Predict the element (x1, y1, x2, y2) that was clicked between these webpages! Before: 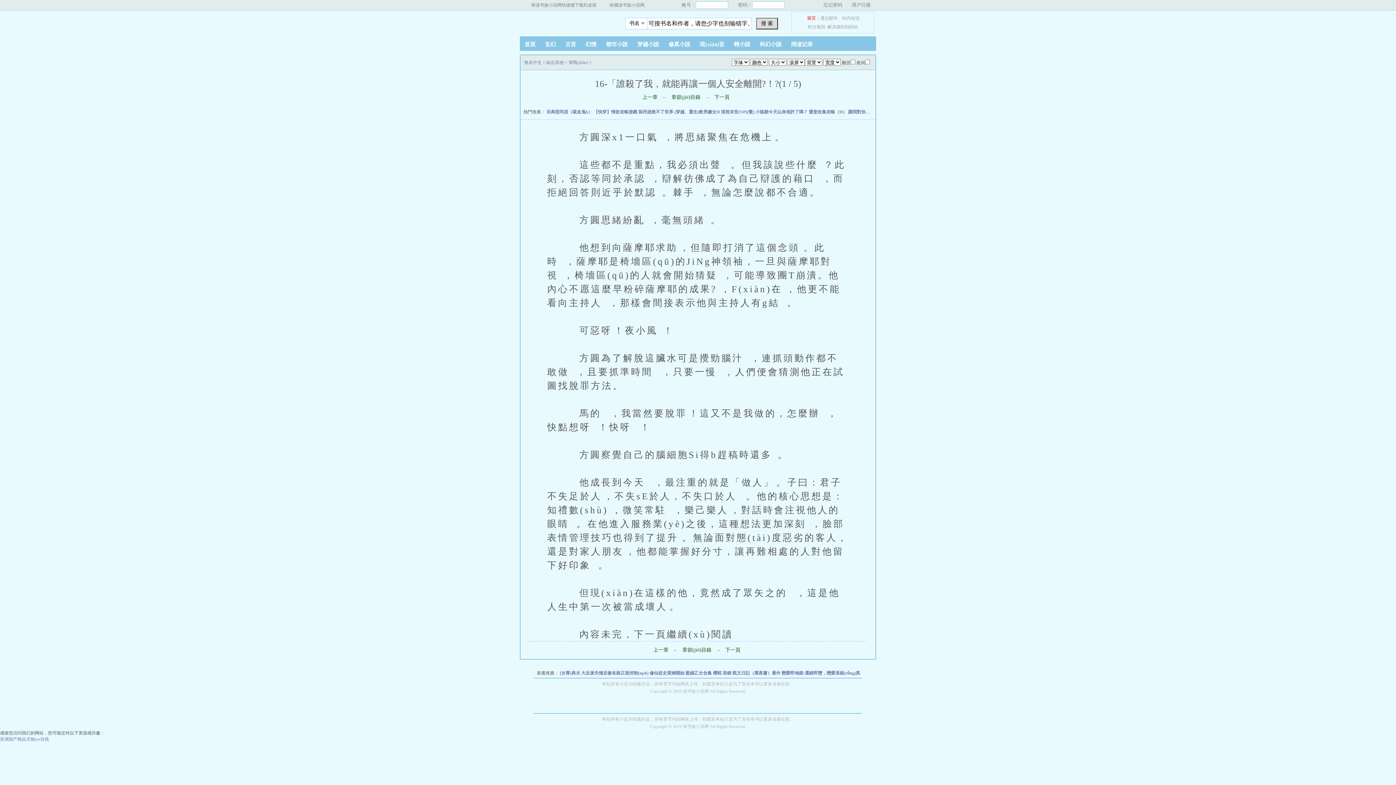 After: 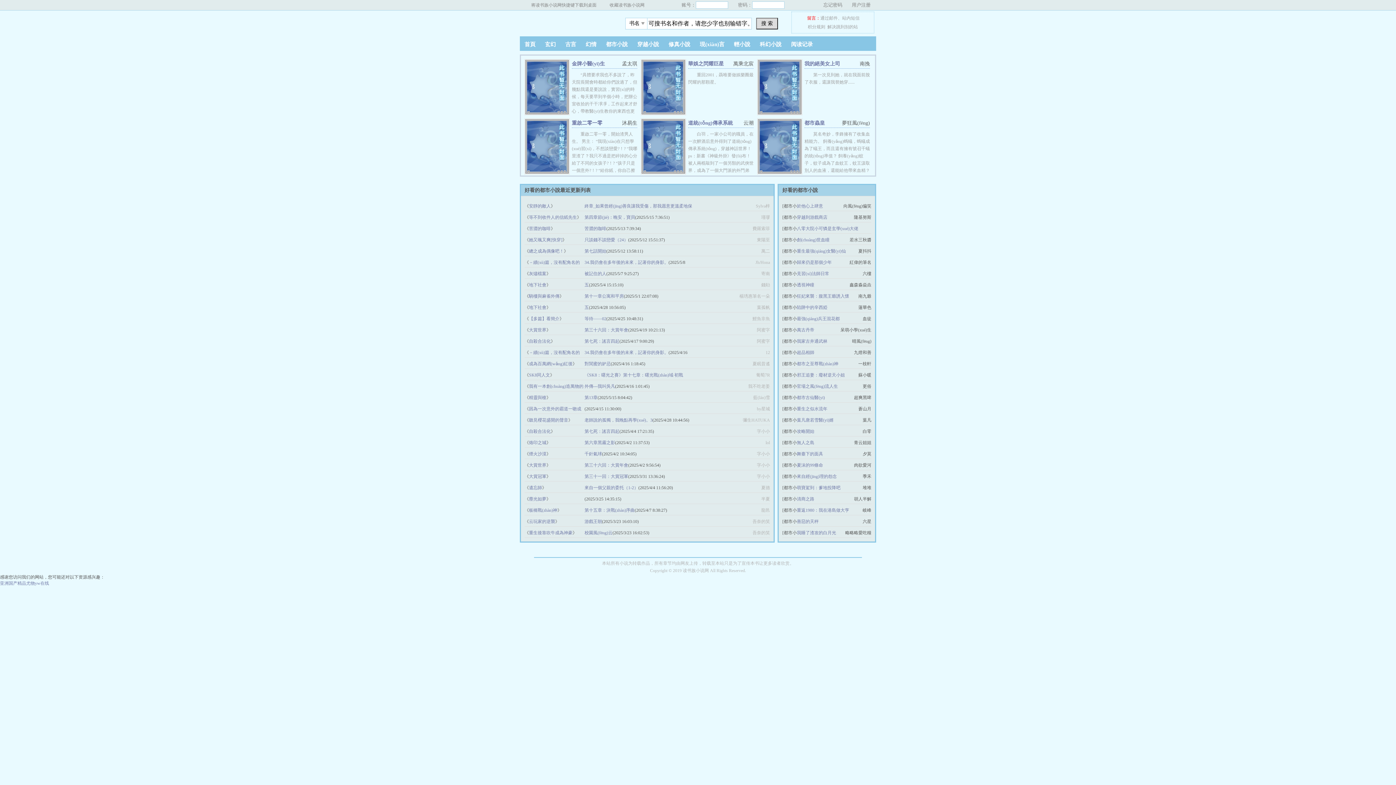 Action: label: 都市小說 bbox: (601, 41, 632, 47)